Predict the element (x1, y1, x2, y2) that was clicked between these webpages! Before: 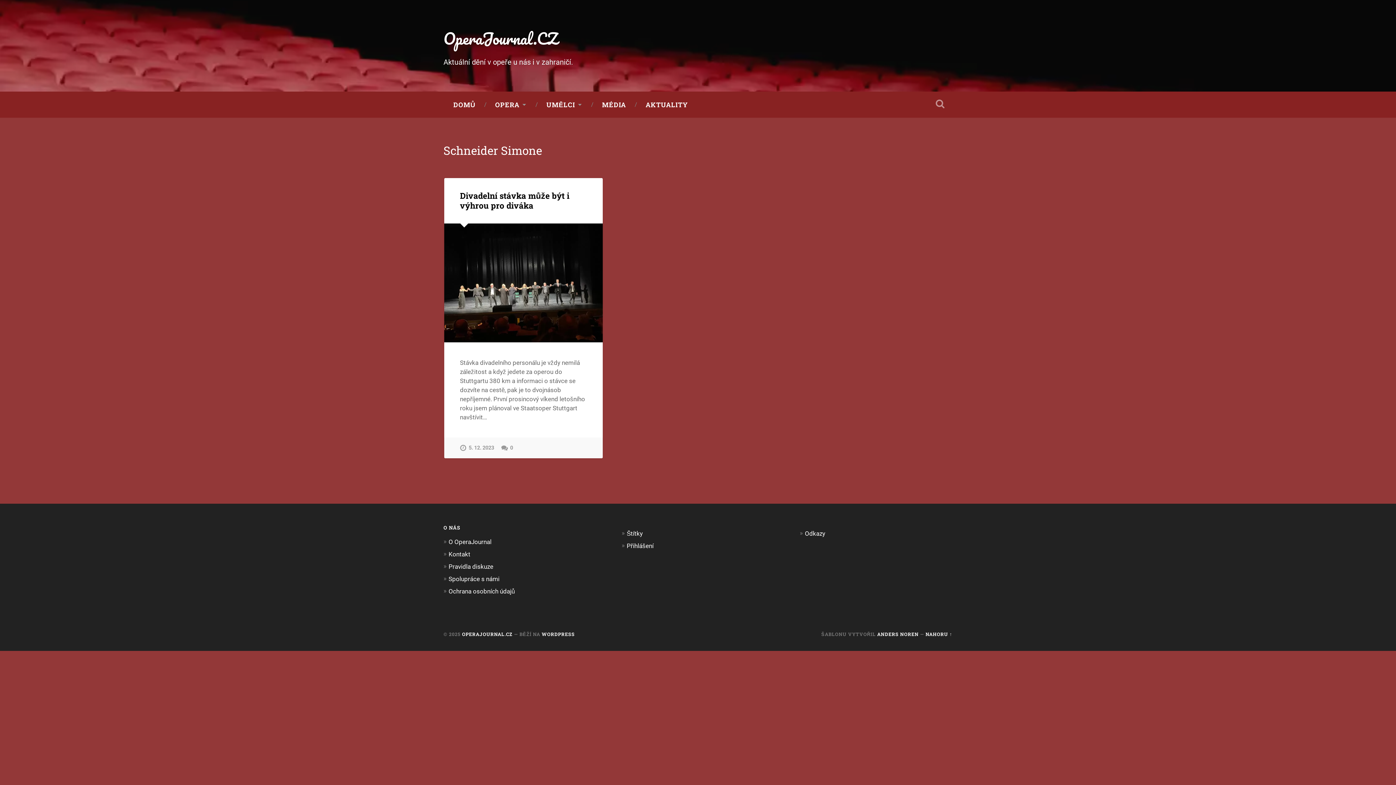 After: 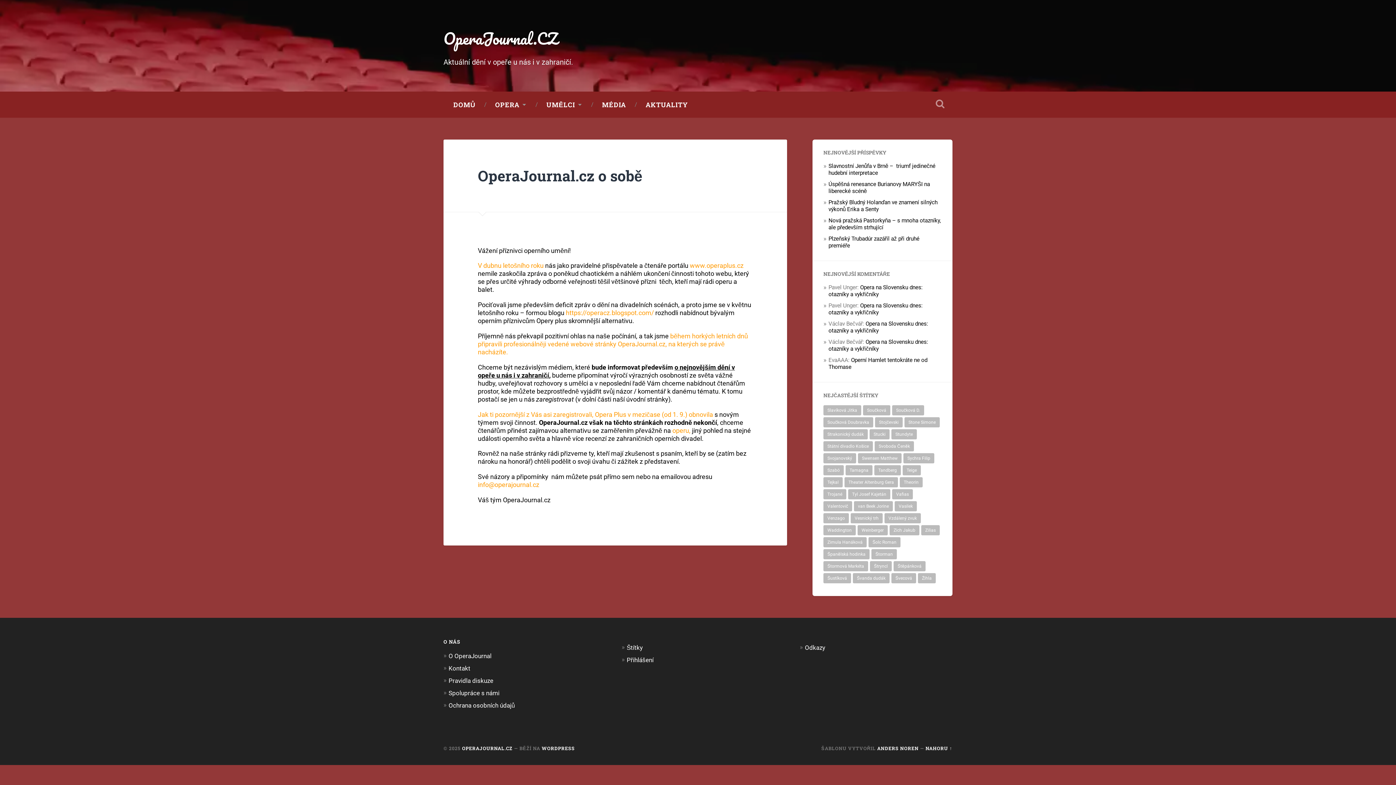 Action: label: O OperaJournal bbox: (448, 538, 491, 545)